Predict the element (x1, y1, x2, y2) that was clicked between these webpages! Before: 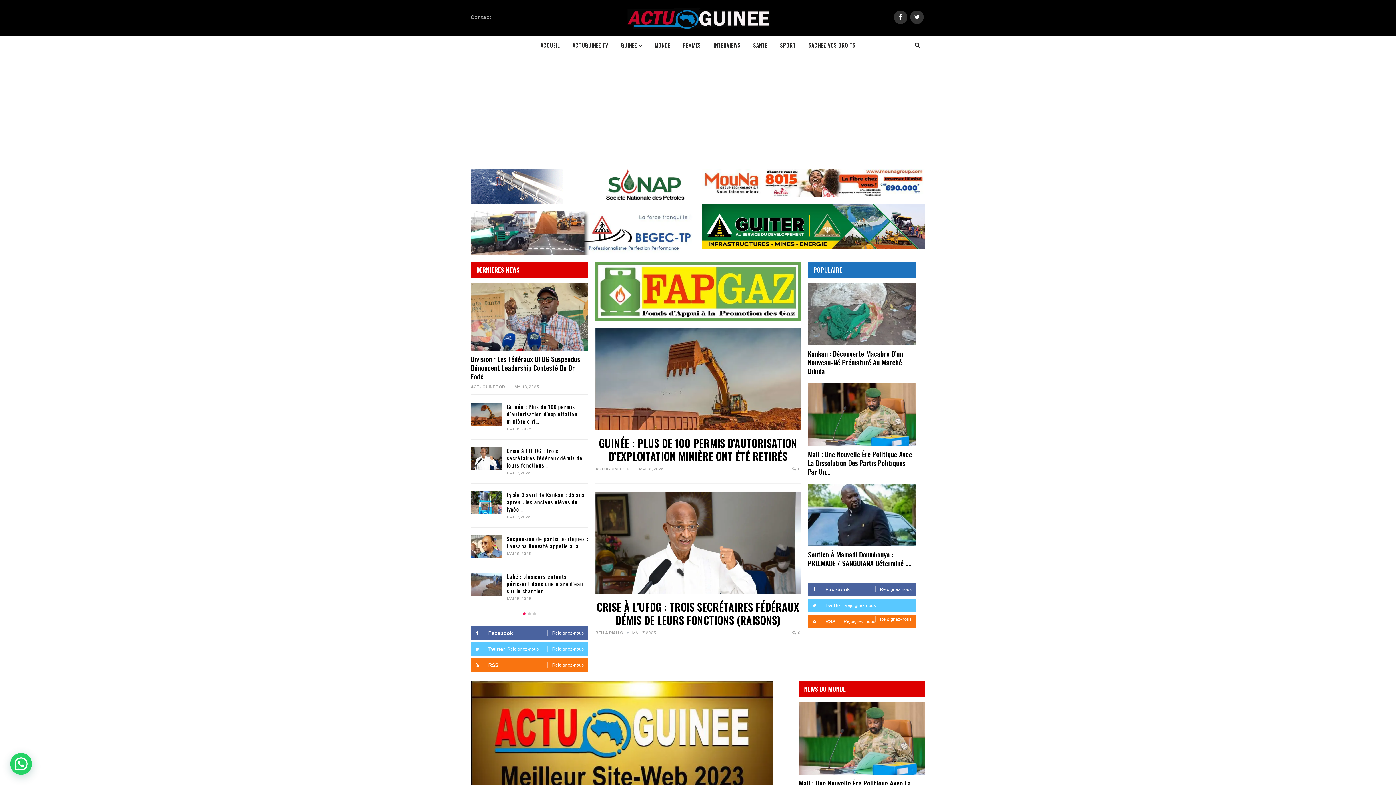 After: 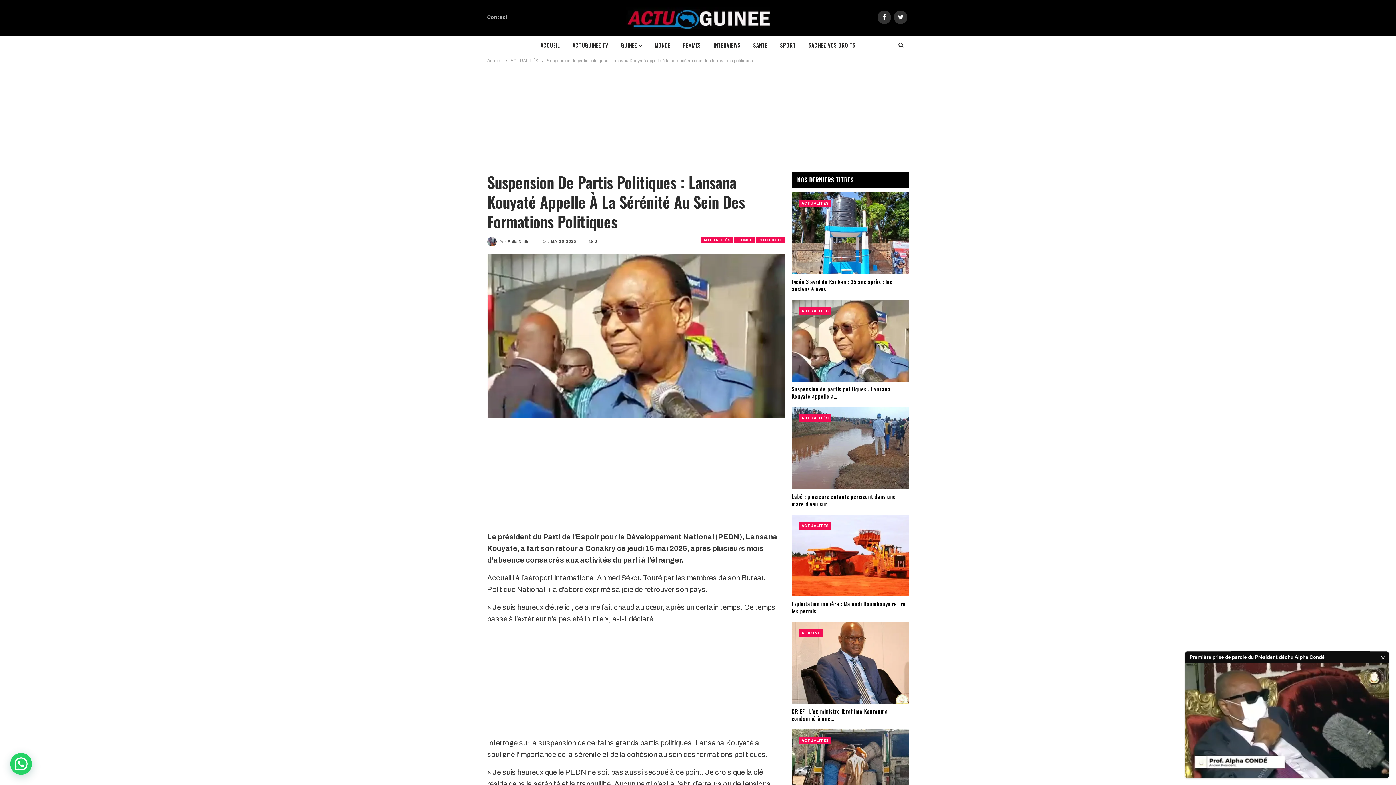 Action: bbox: (470, 535, 502, 558)